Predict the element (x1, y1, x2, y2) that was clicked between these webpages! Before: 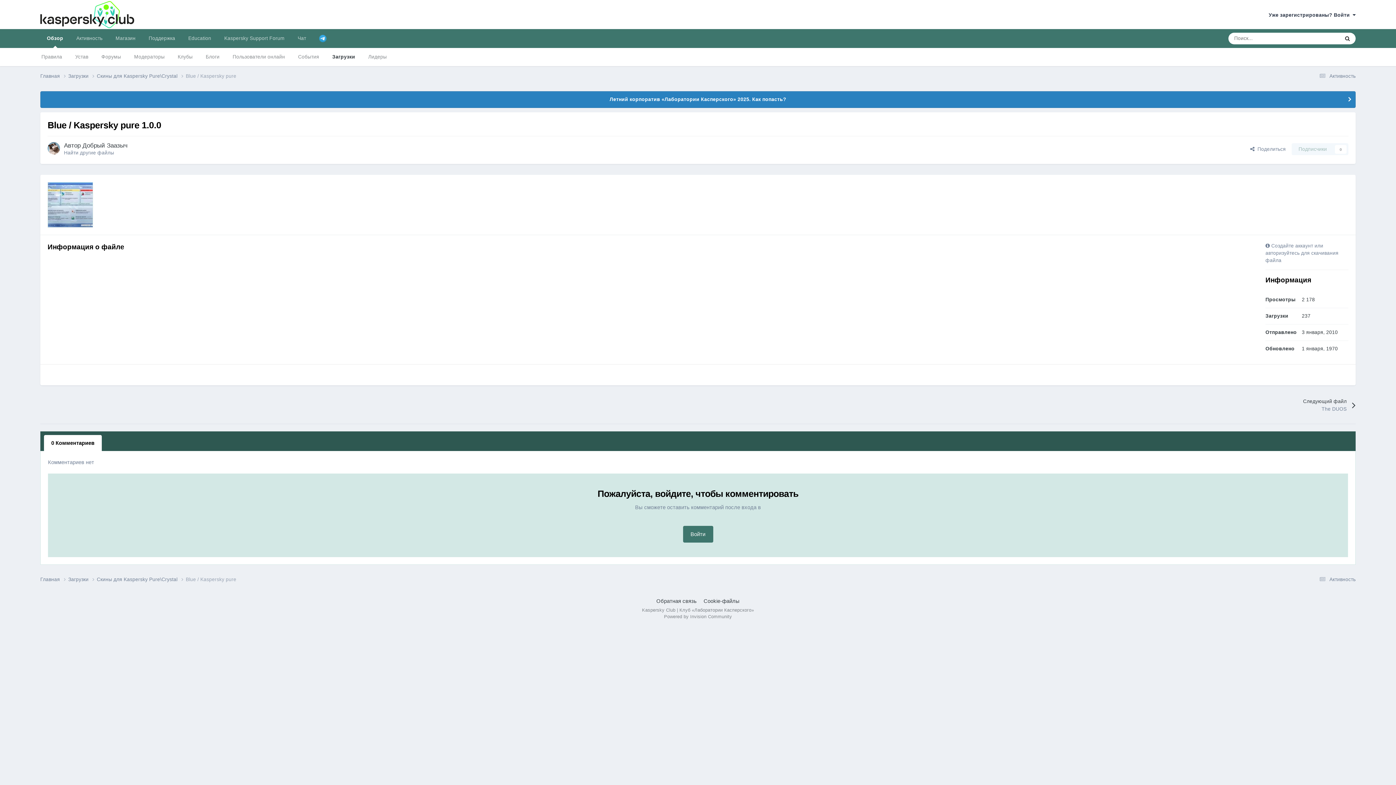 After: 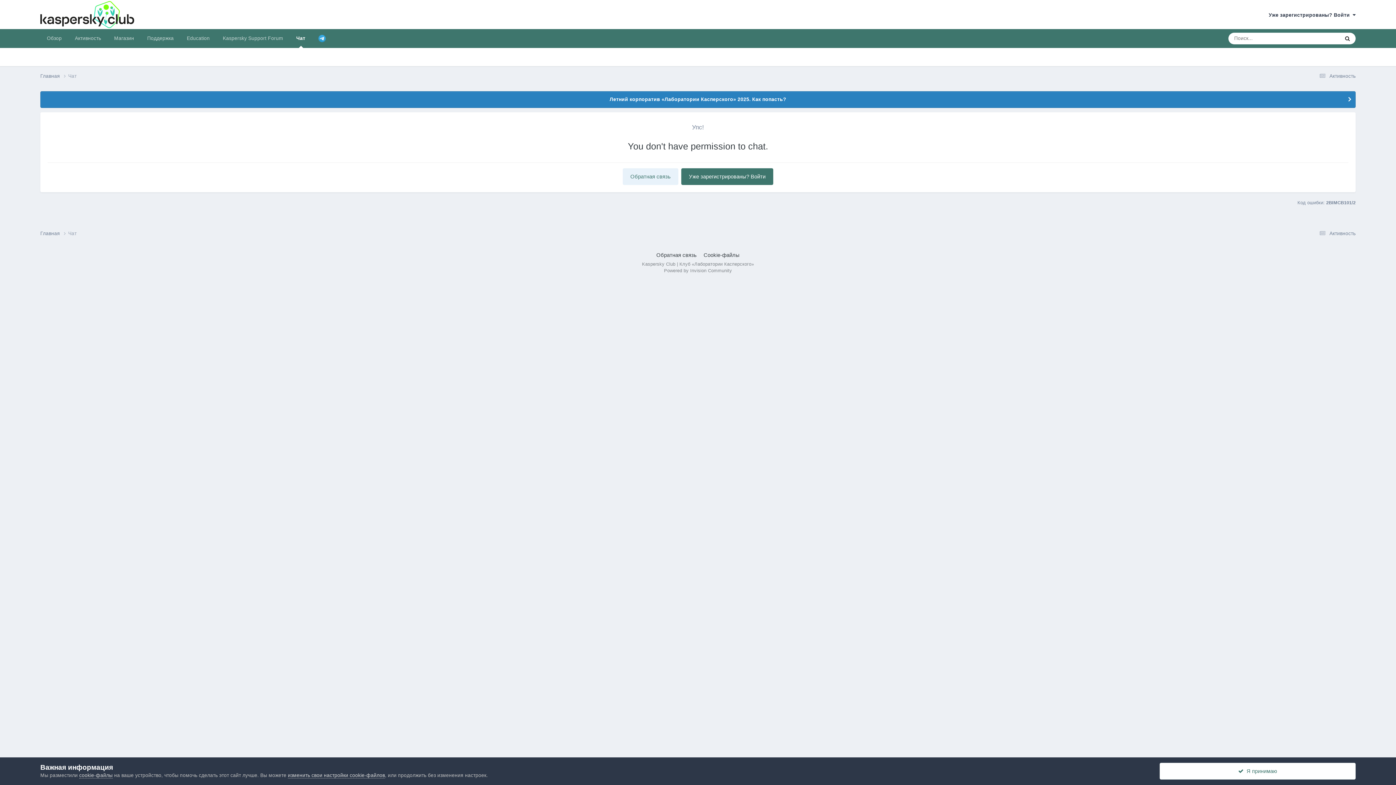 Action: label: Чат bbox: (291, 29, 312, 48)